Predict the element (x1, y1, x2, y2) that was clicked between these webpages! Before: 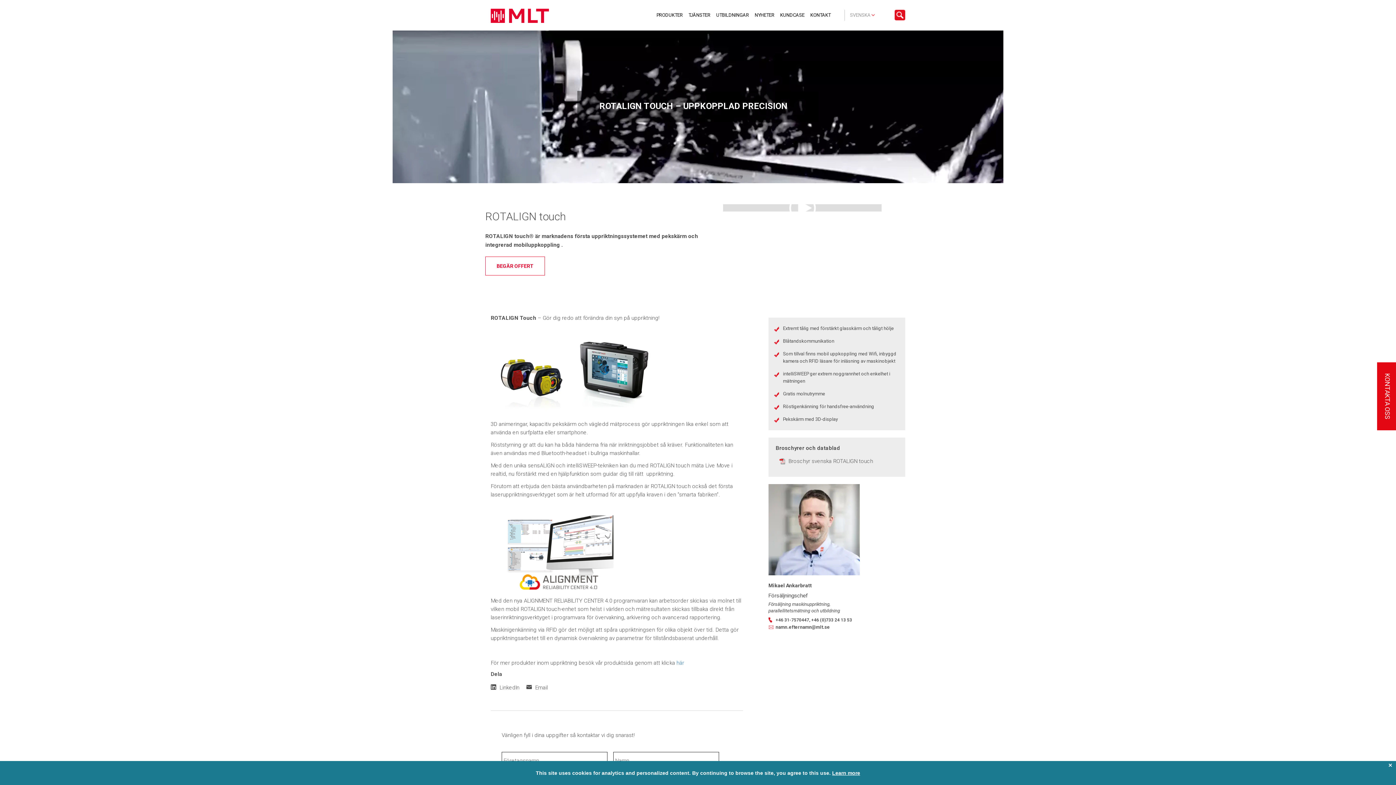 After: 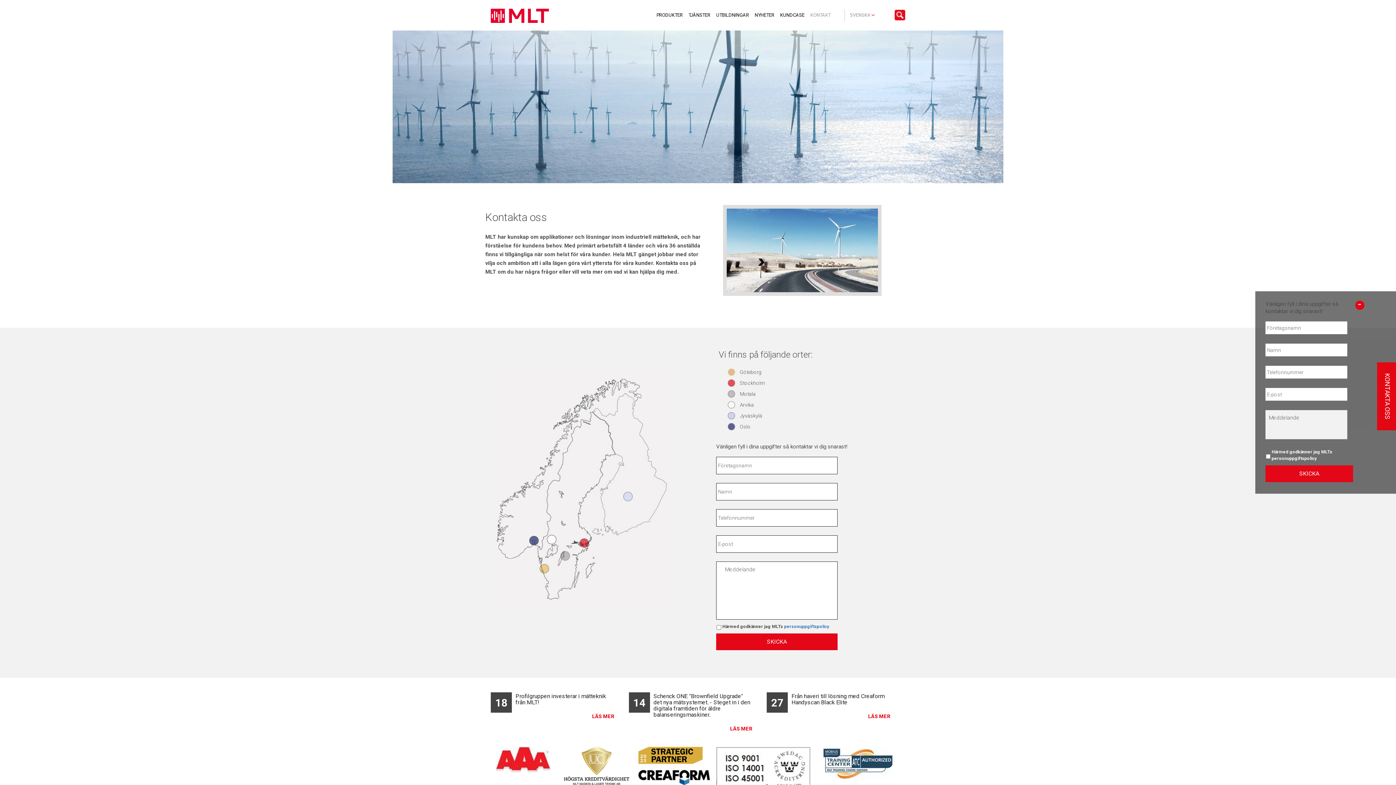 Action: bbox: (807, 9, 833, 20) label: KONTAKT